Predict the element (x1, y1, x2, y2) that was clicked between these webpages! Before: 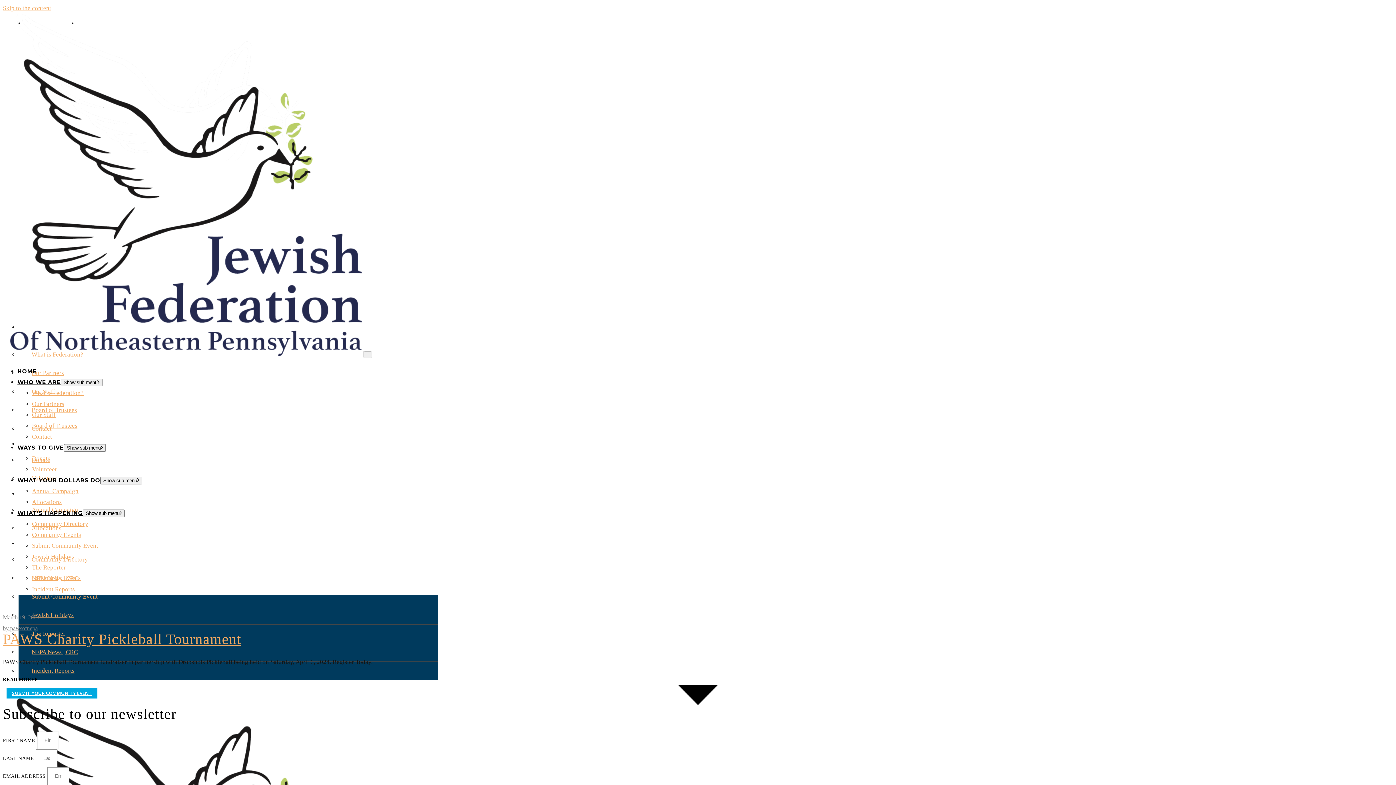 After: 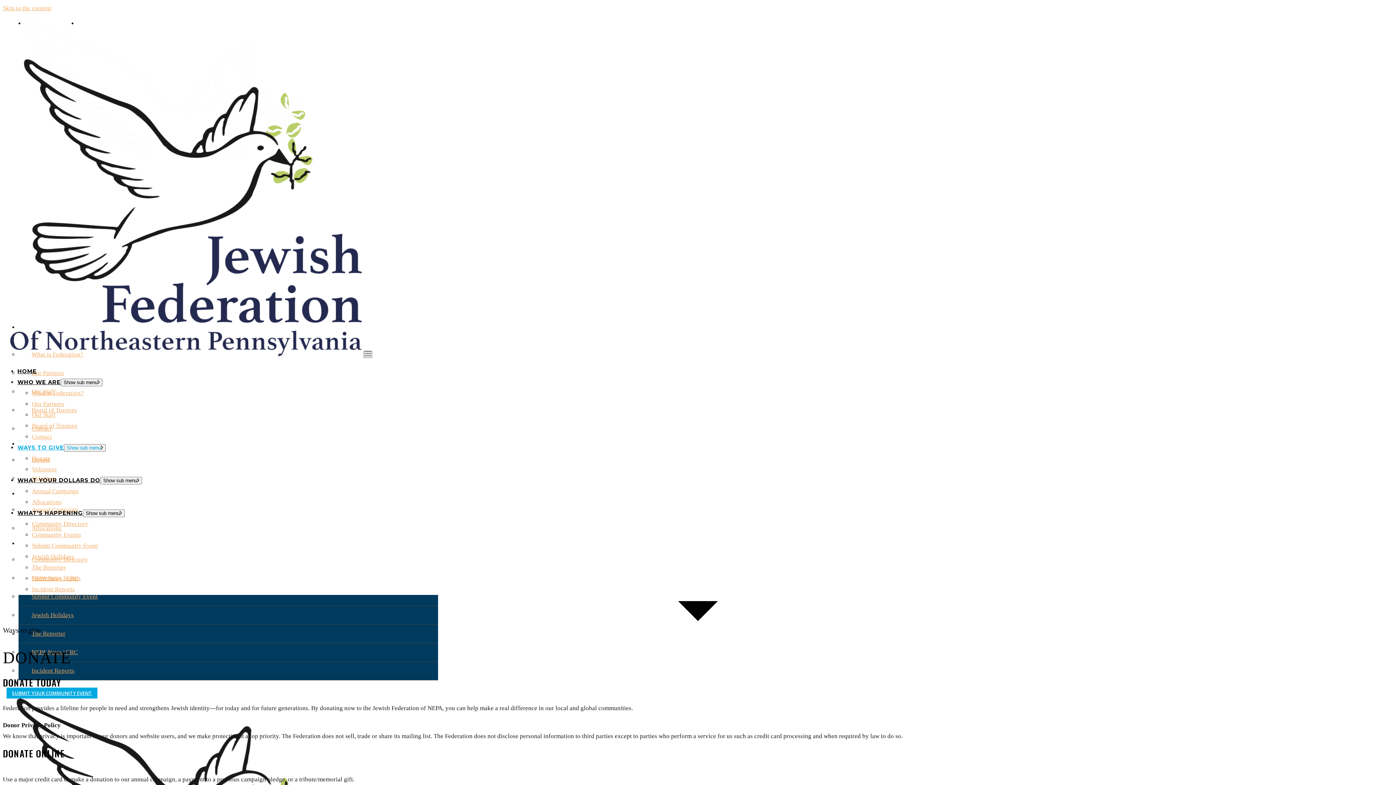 Action: bbox: (77, 20, 96, 26) label: Donate